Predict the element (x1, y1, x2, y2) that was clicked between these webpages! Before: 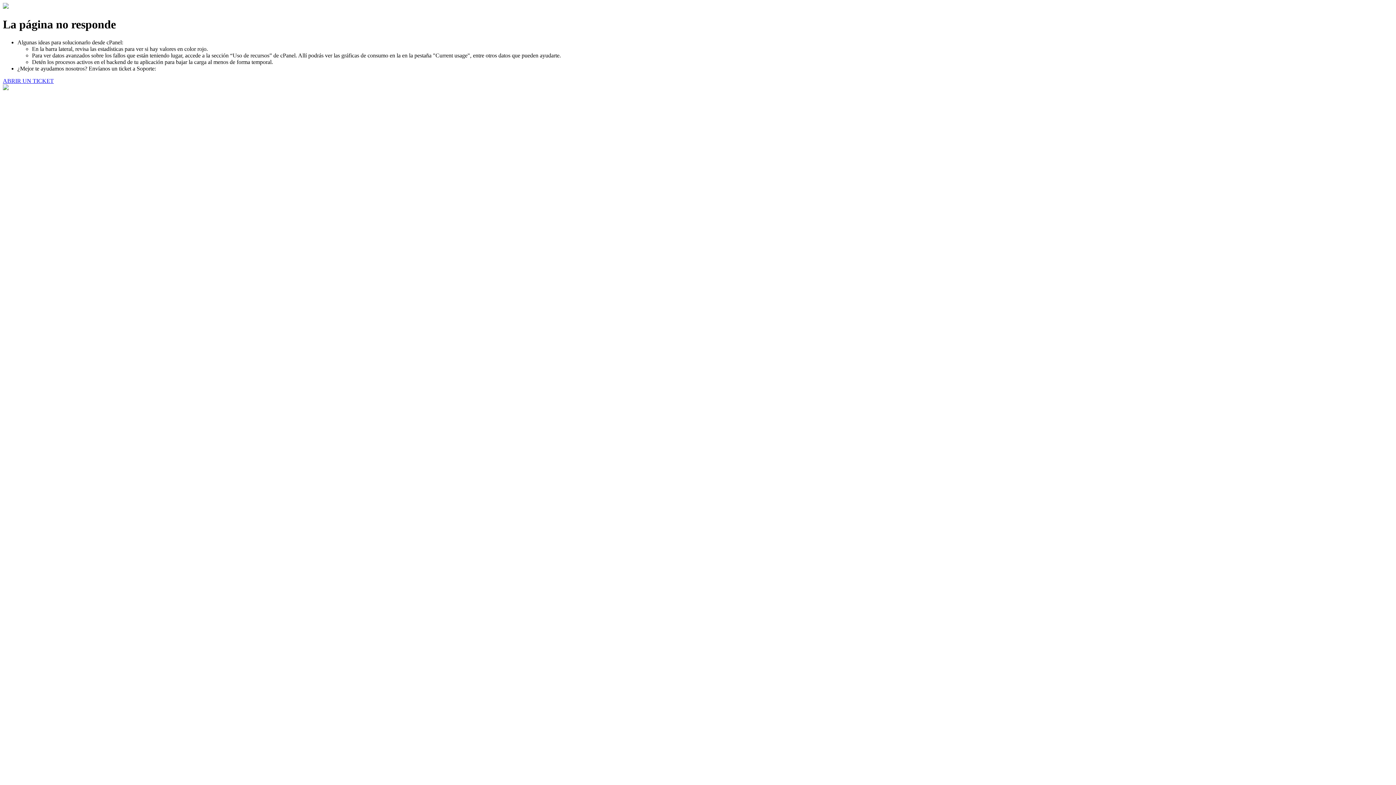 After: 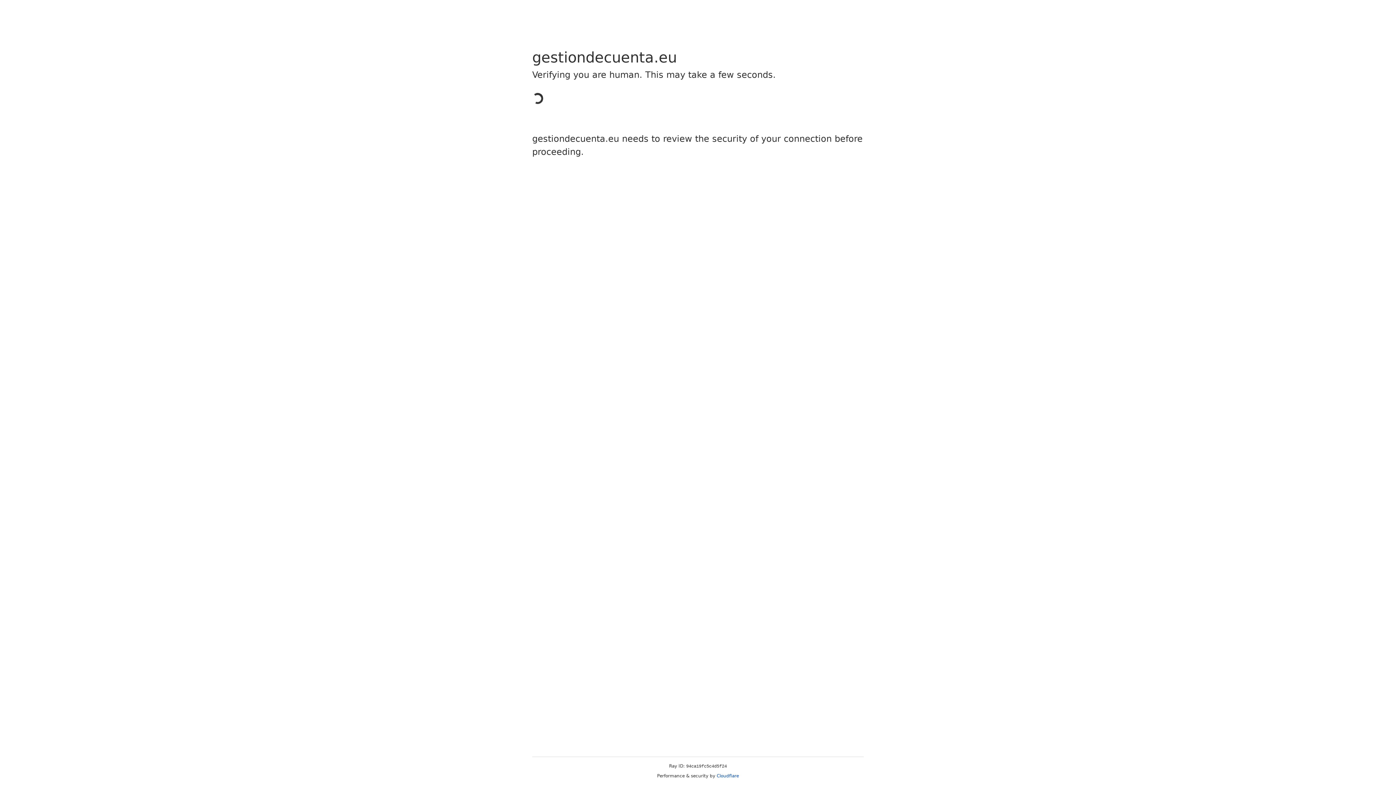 Action: label: ABRIR UN TICKET bbox: (2, 77, 53, 83)